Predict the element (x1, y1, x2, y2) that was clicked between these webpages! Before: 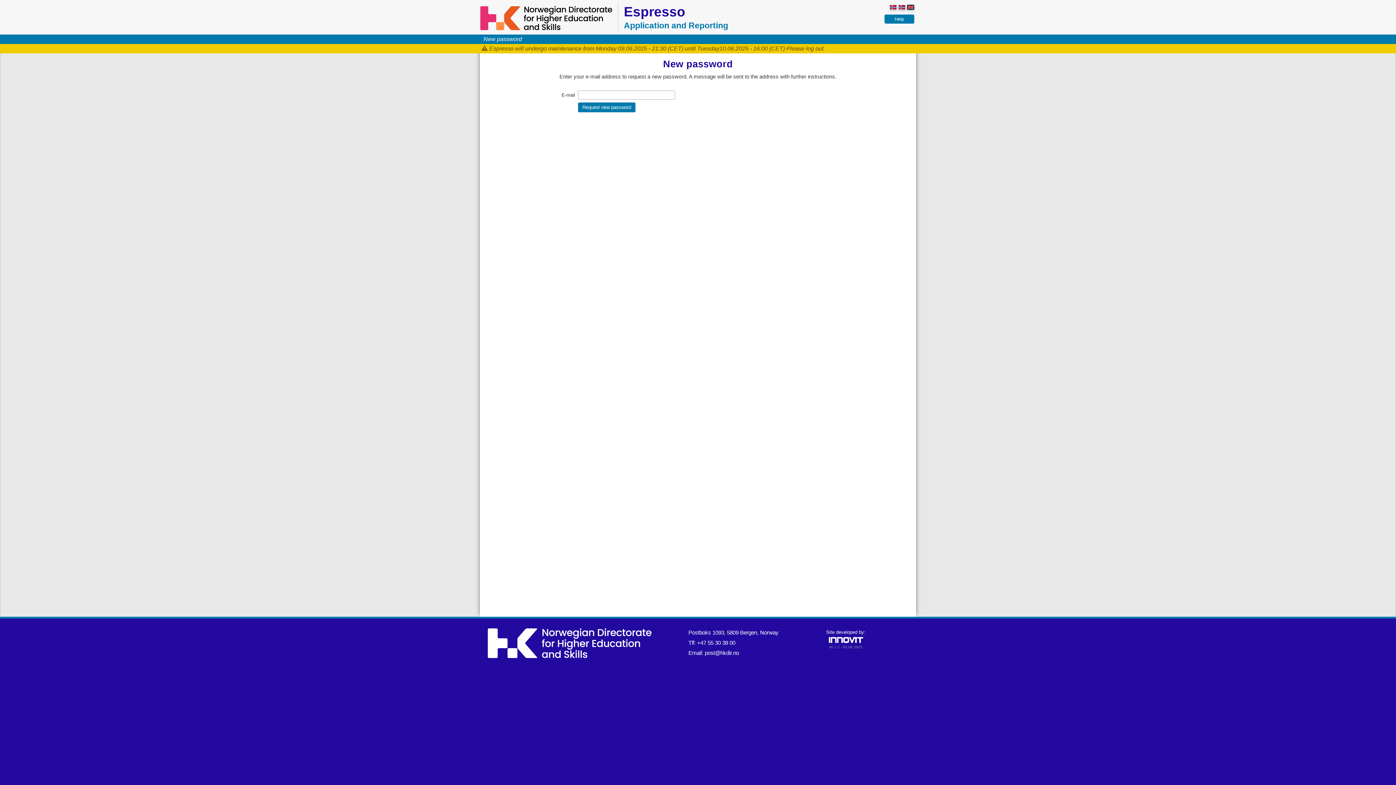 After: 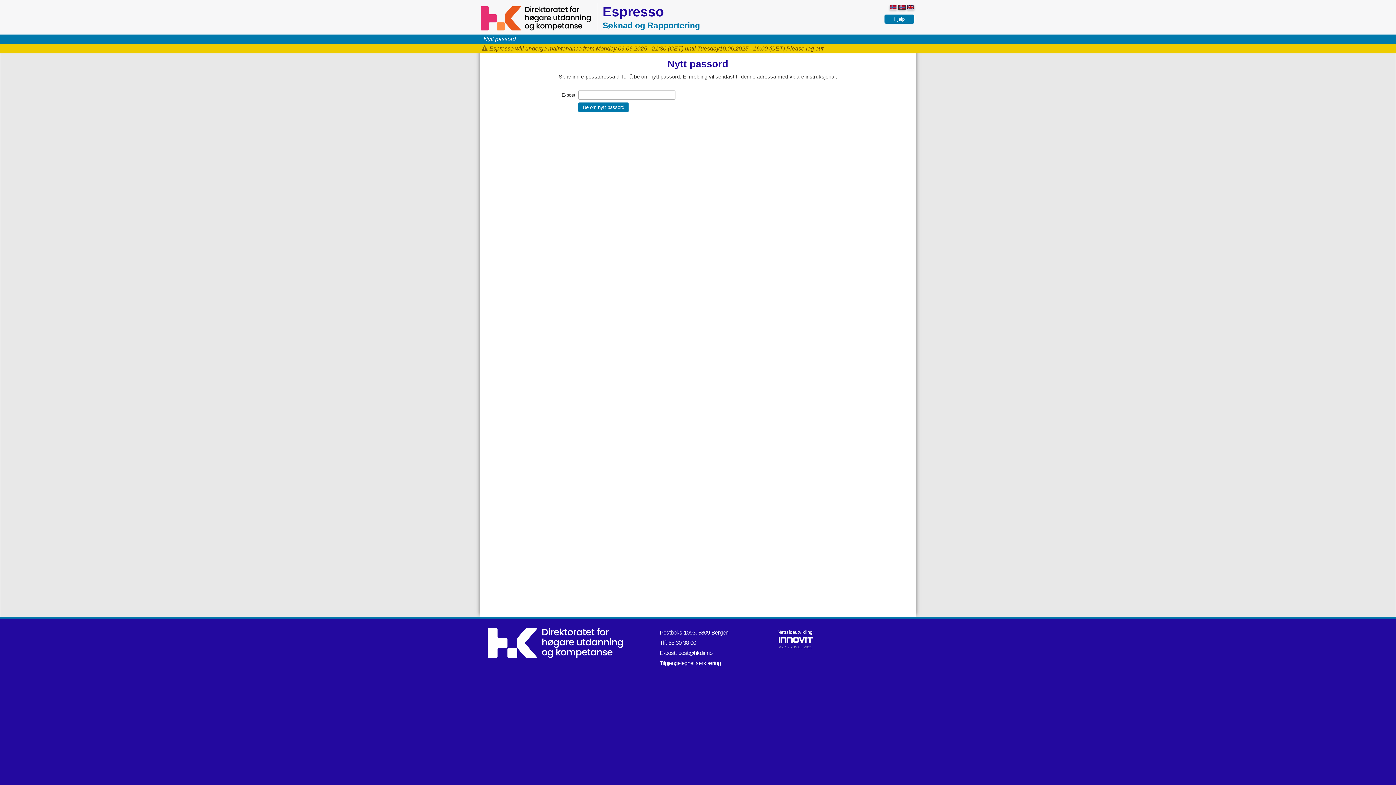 Action: bbox: (898, 5, 905, 10)